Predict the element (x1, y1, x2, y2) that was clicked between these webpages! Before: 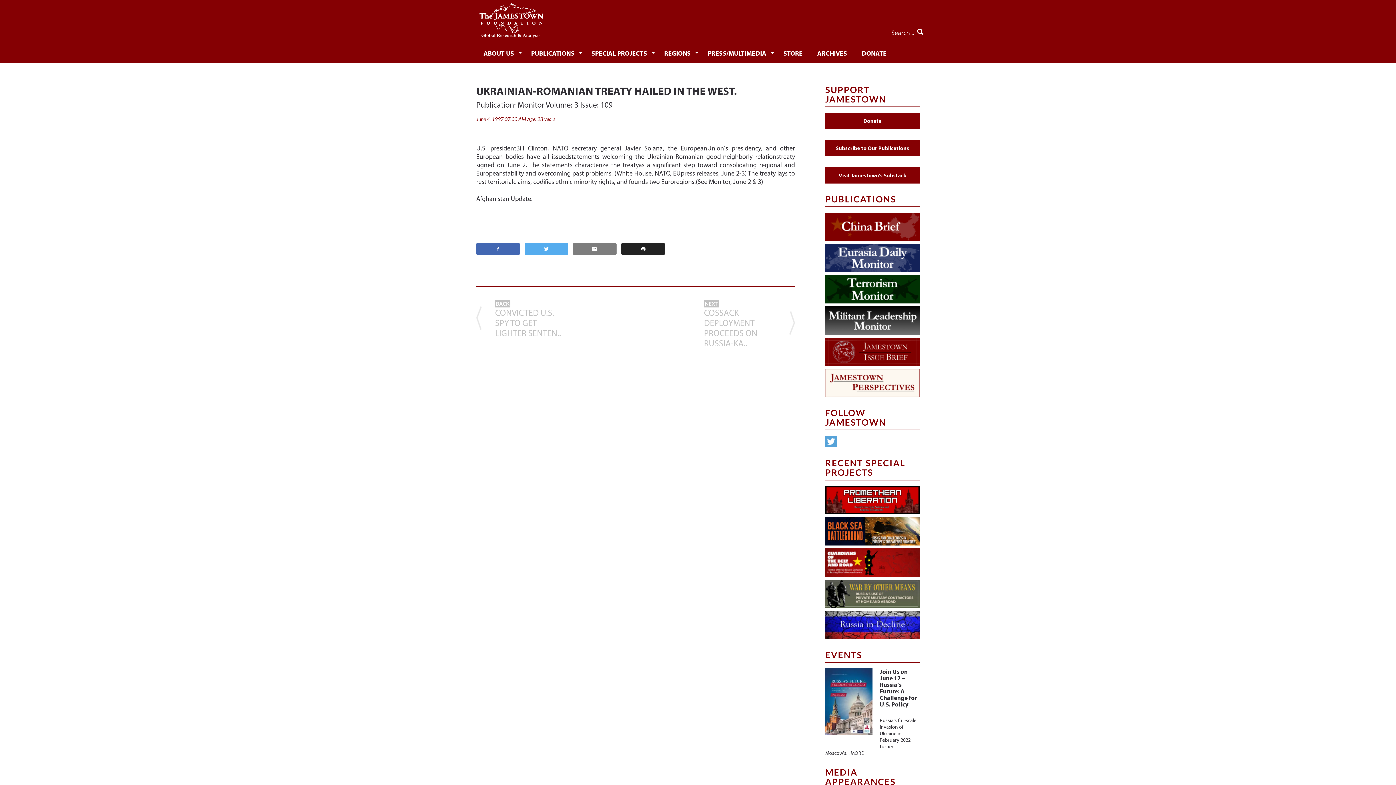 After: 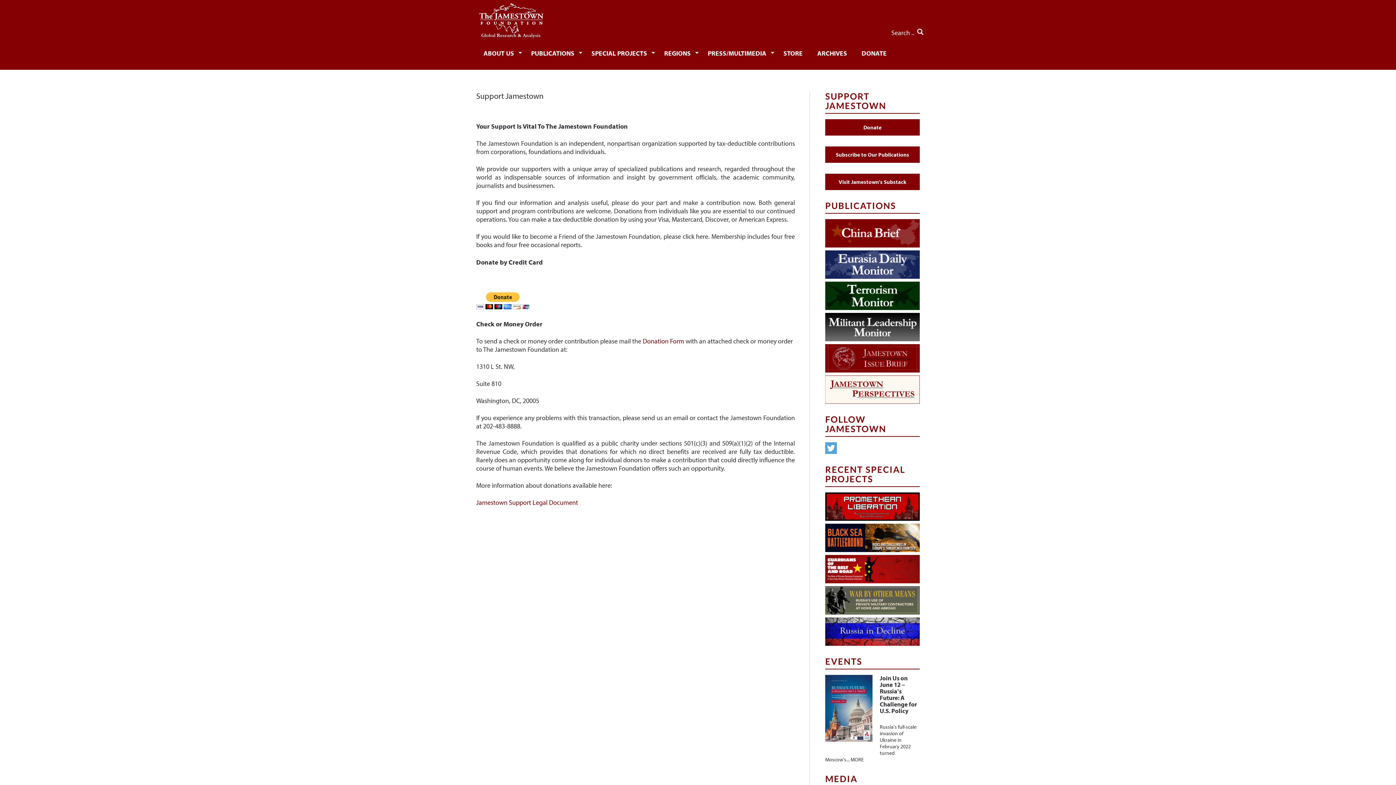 Action: bbox: (854, 42, 894, 63) label: DONATE